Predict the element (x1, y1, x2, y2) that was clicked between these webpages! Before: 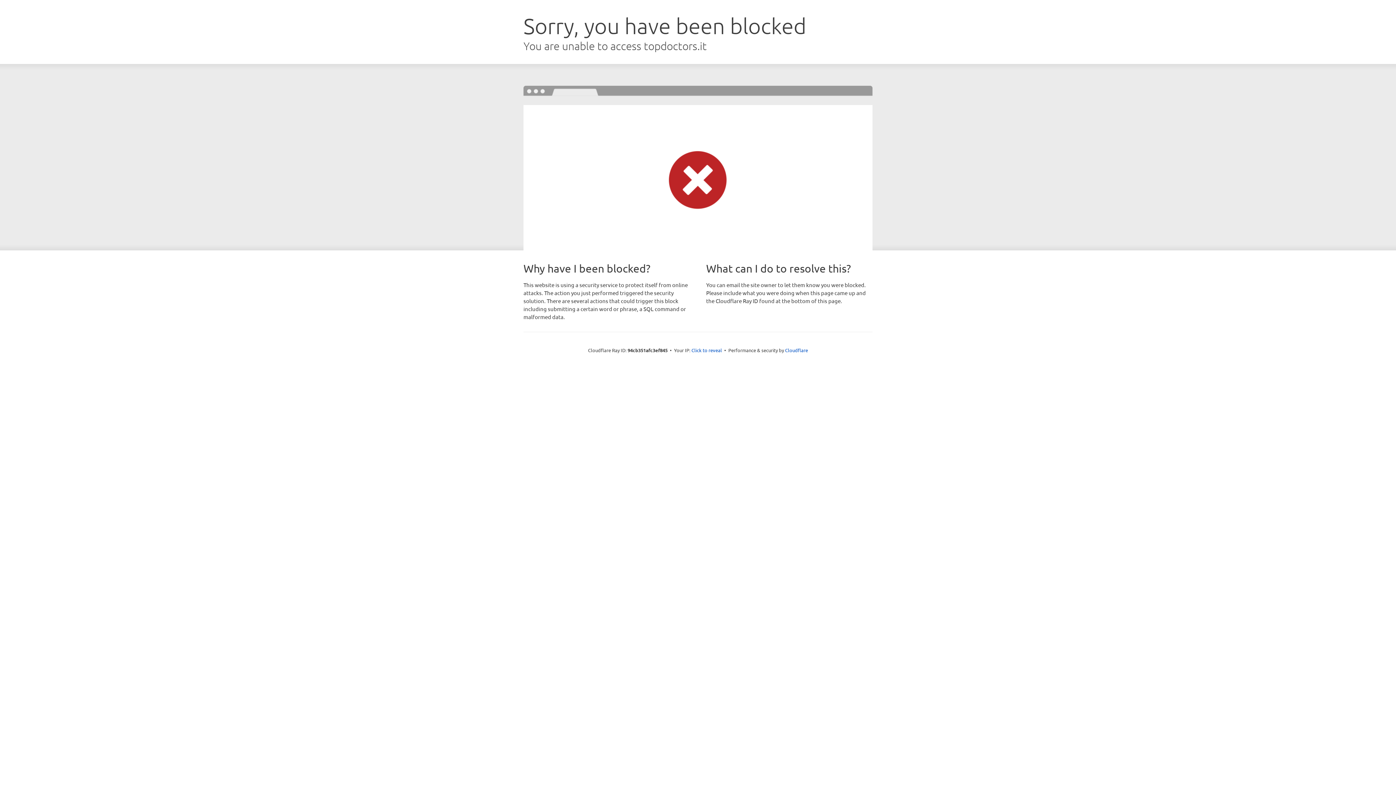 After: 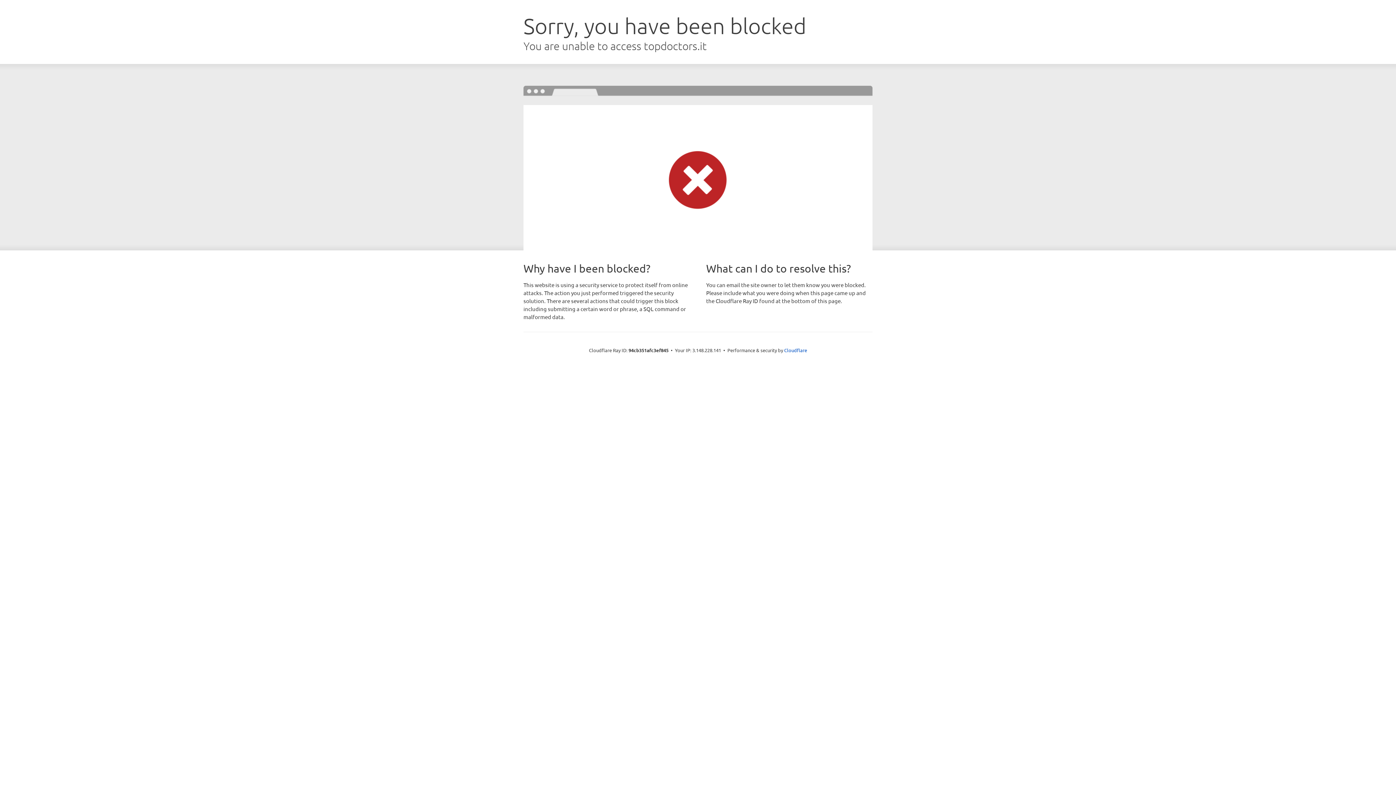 Action: bbox: (691, 346, 722, 353) label: Click to reveal